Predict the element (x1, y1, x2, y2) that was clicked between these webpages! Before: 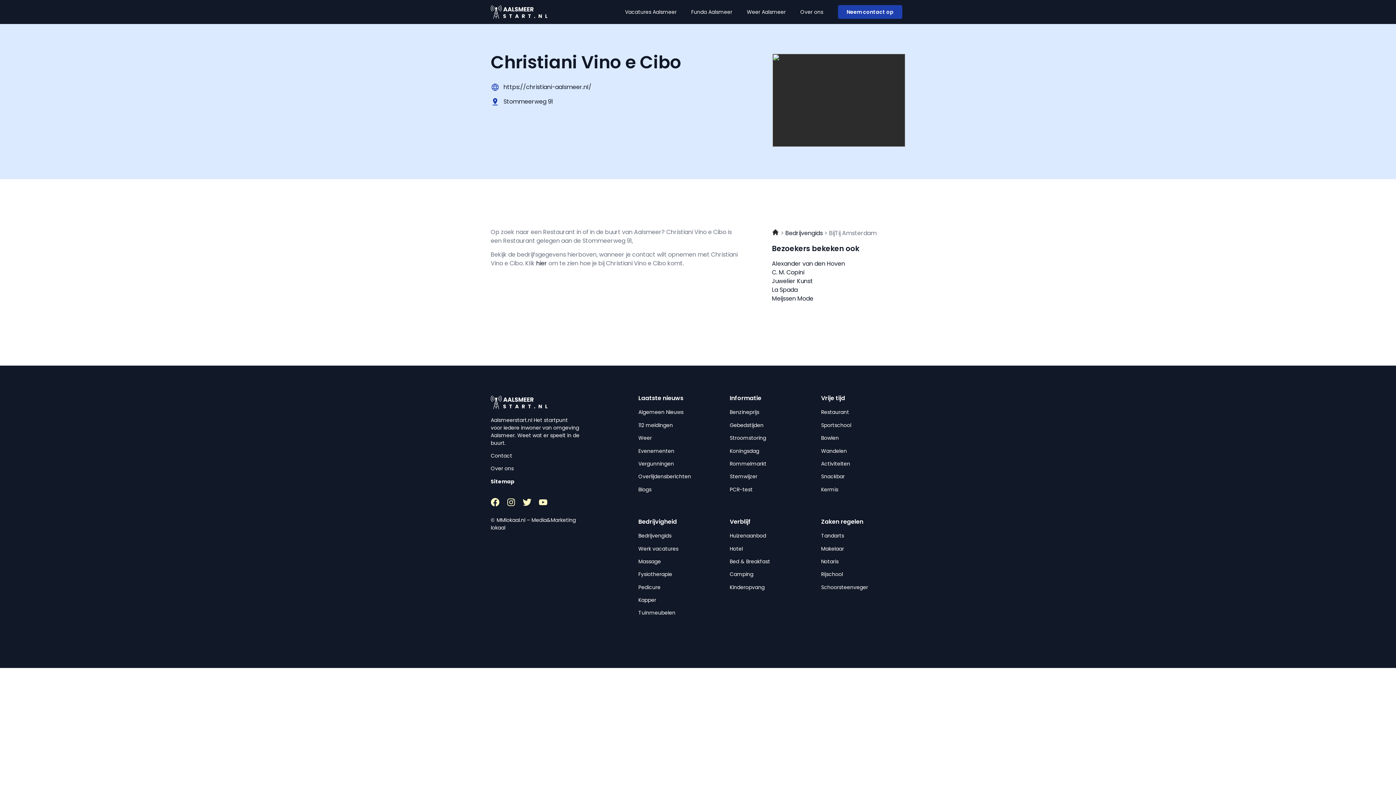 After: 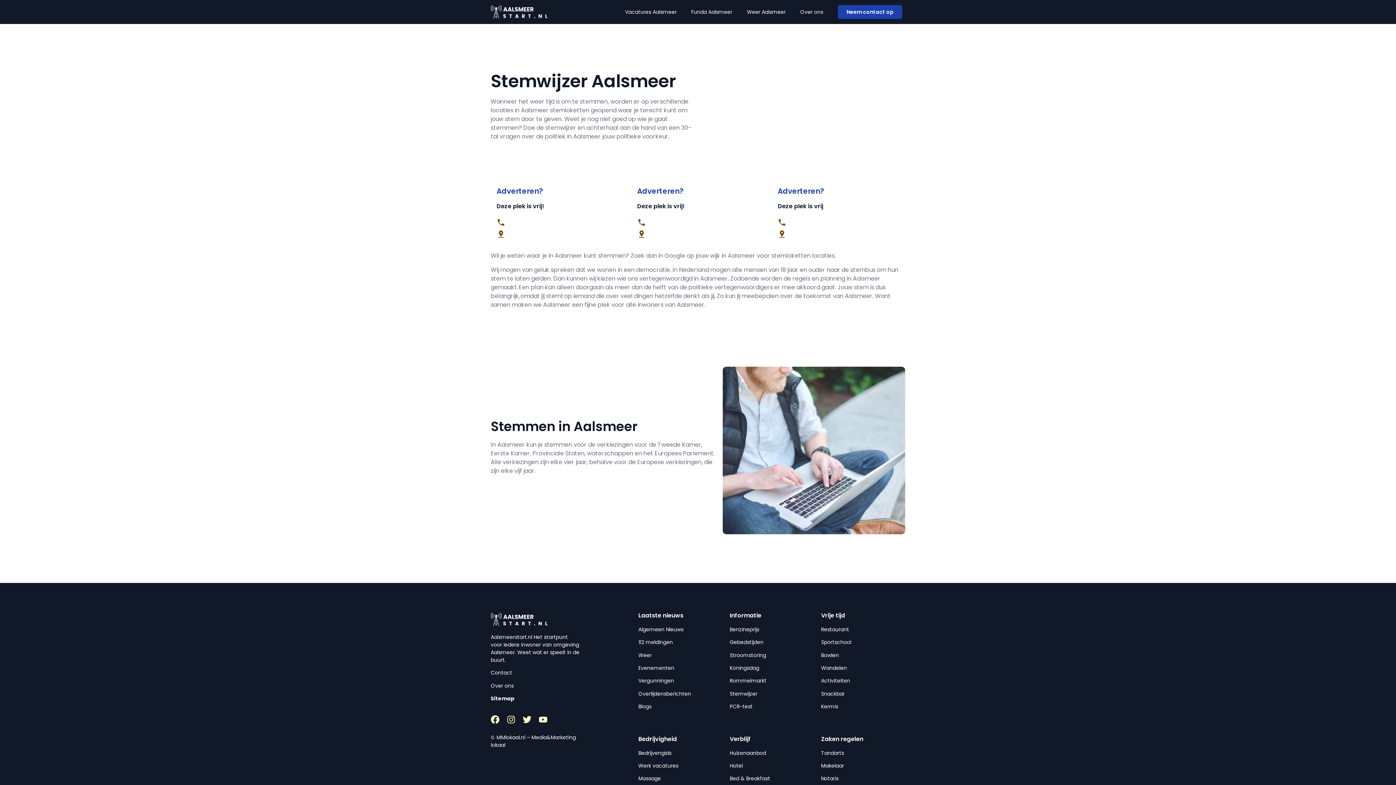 Action: bbox: (729, 473, 757, 480) label: Stemwijzer